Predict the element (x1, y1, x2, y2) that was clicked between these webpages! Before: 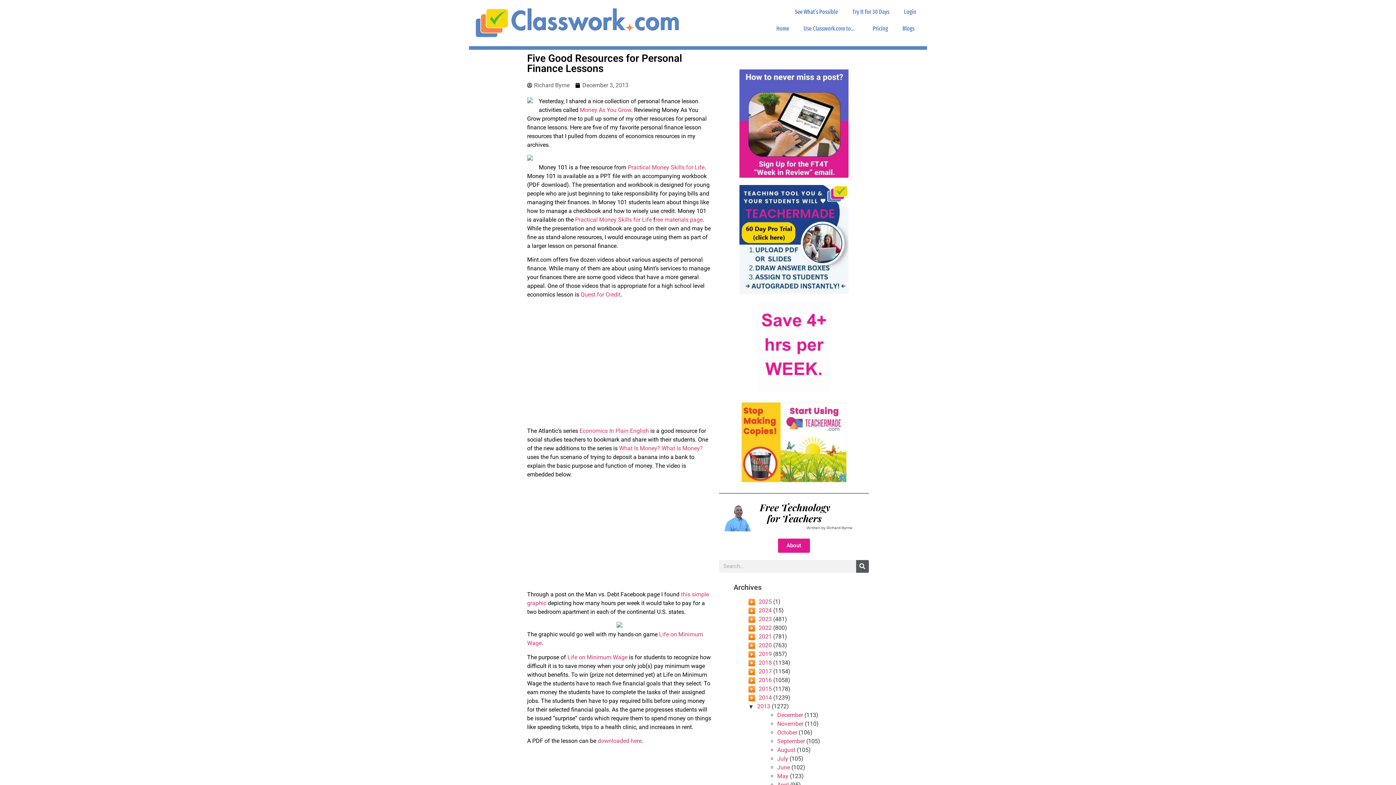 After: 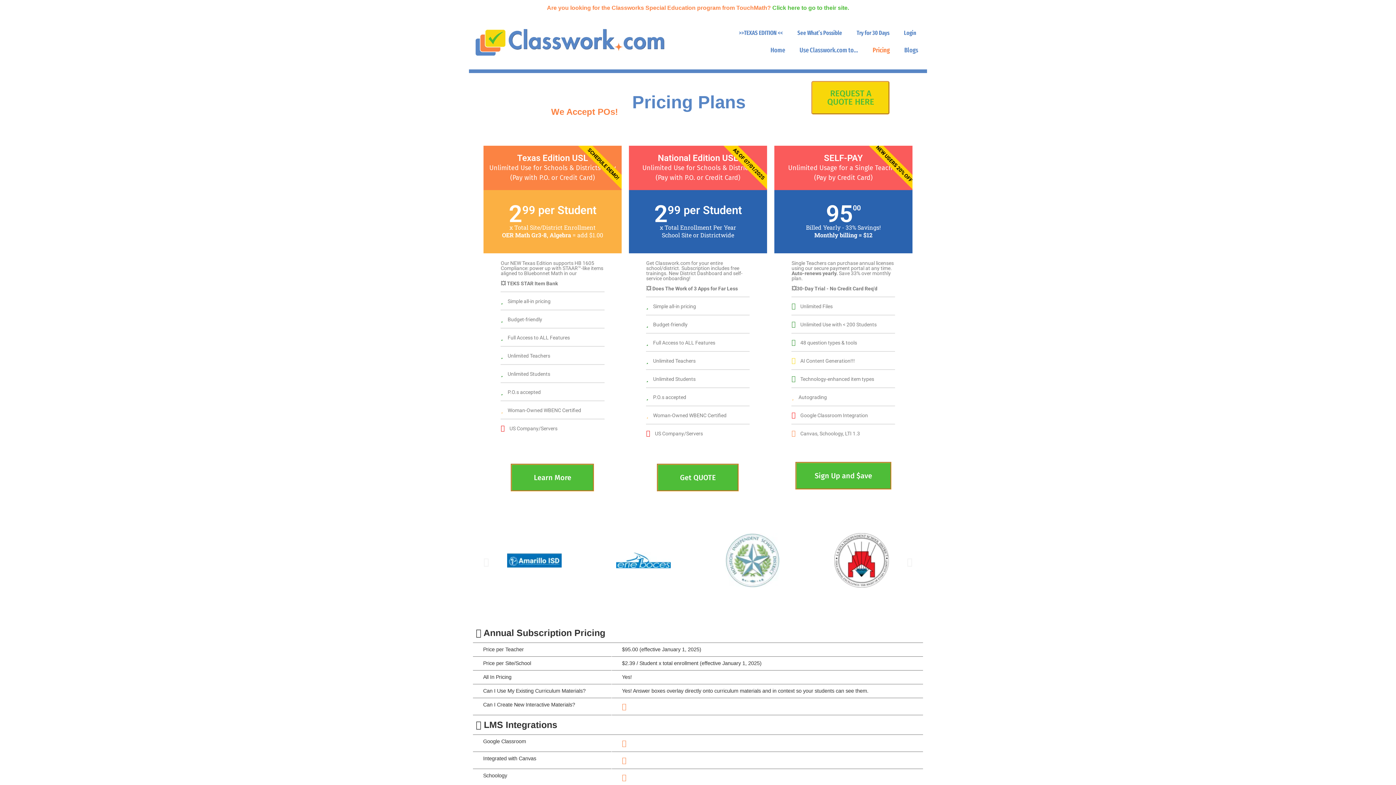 Action: label: Pricing bbox: (865, 20, 895, 37)